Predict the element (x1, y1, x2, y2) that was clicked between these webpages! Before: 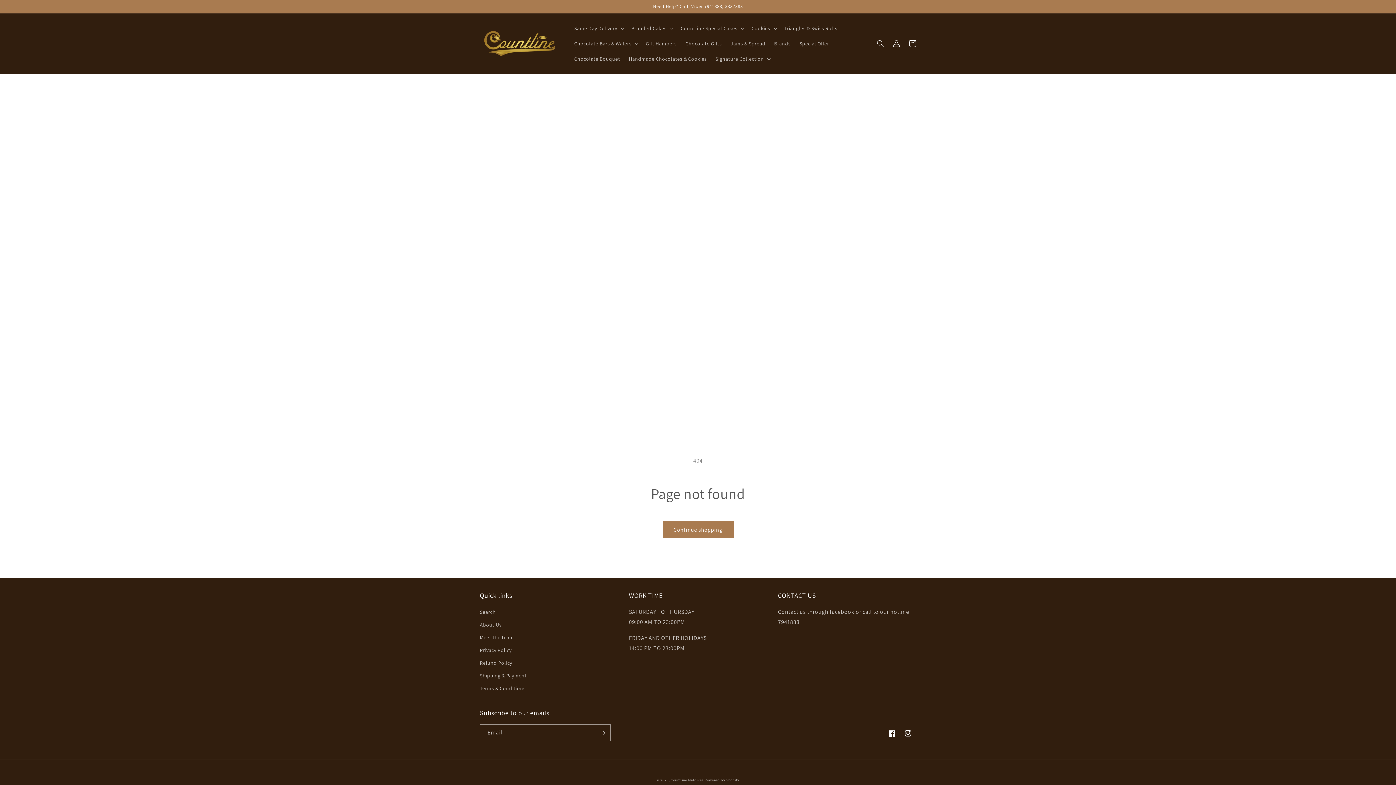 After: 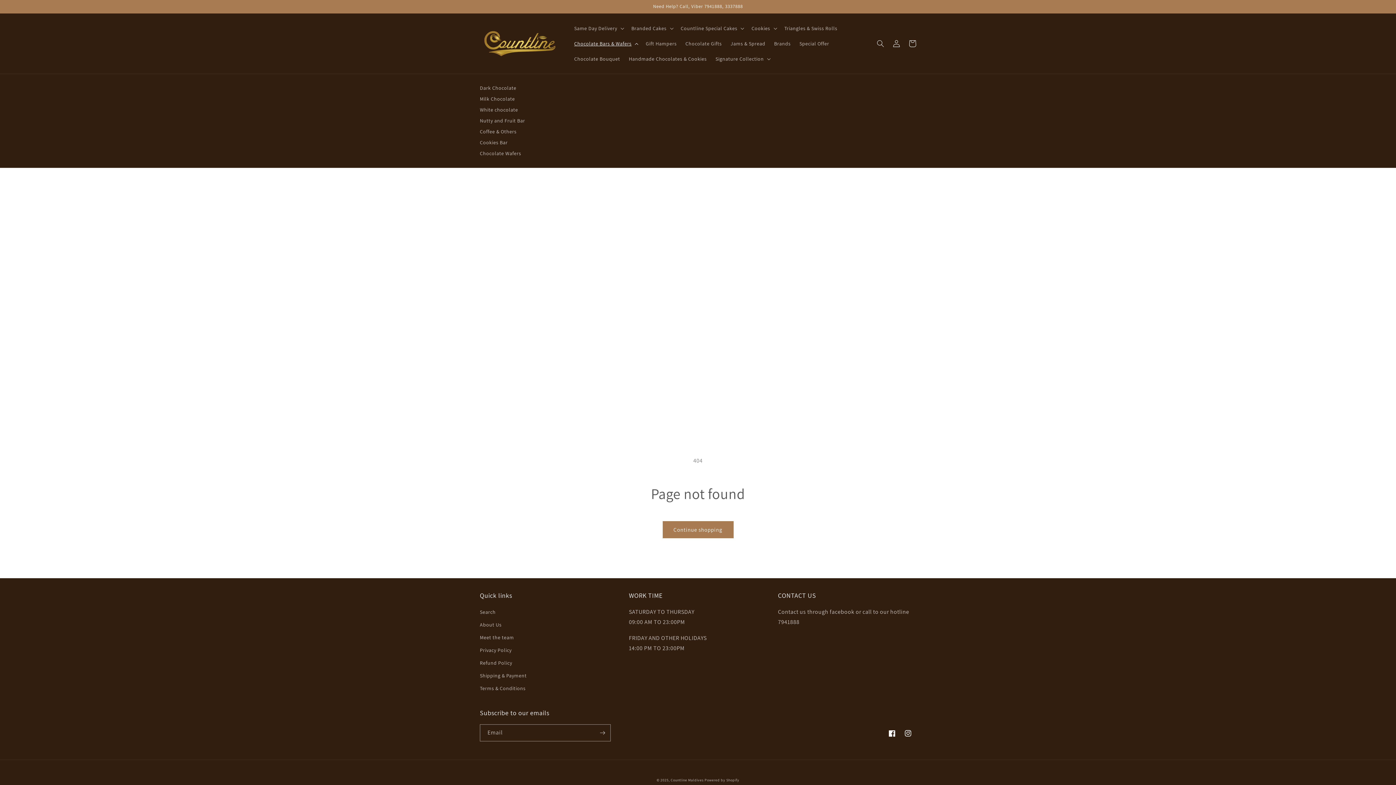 Action: bbox: (570, 36, 641, 51) label: Chocolate Bars & Wafers